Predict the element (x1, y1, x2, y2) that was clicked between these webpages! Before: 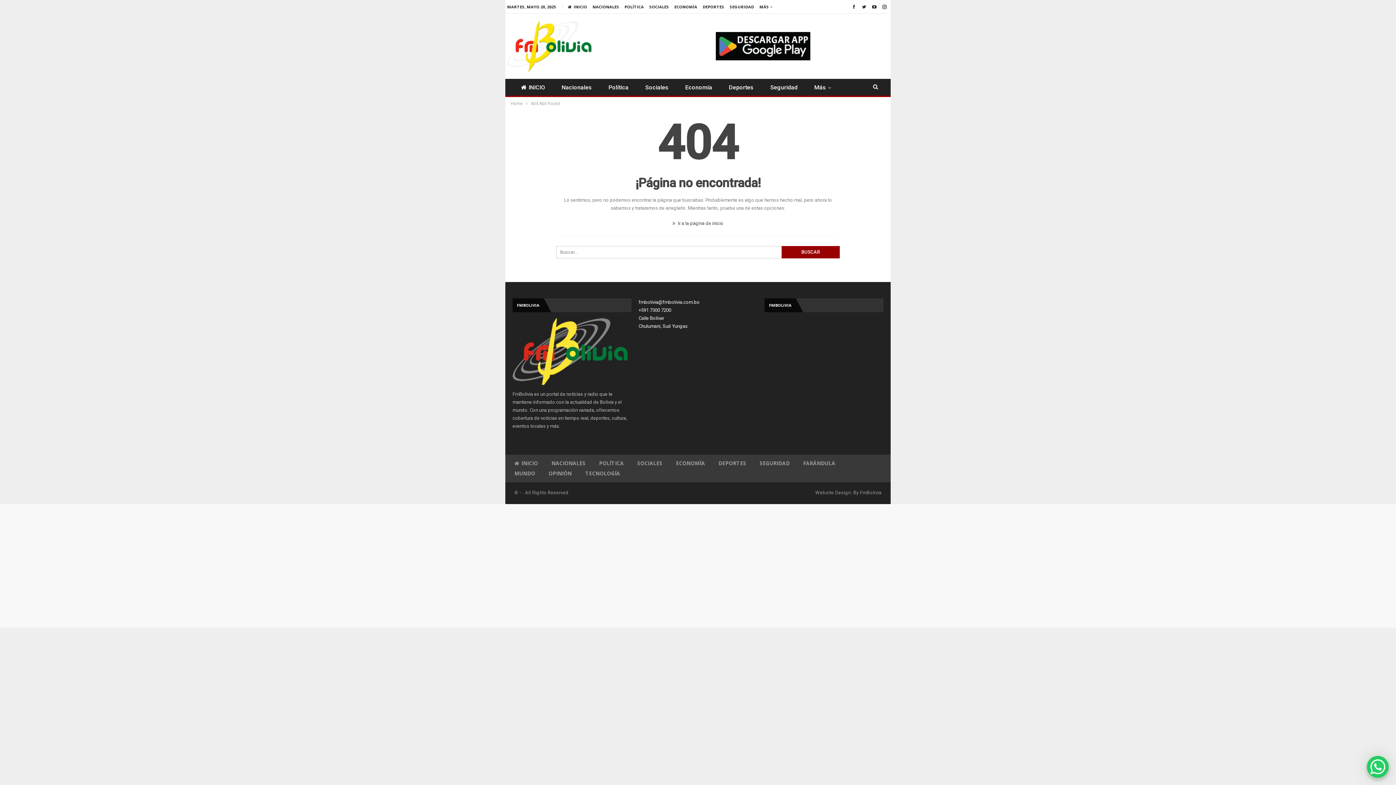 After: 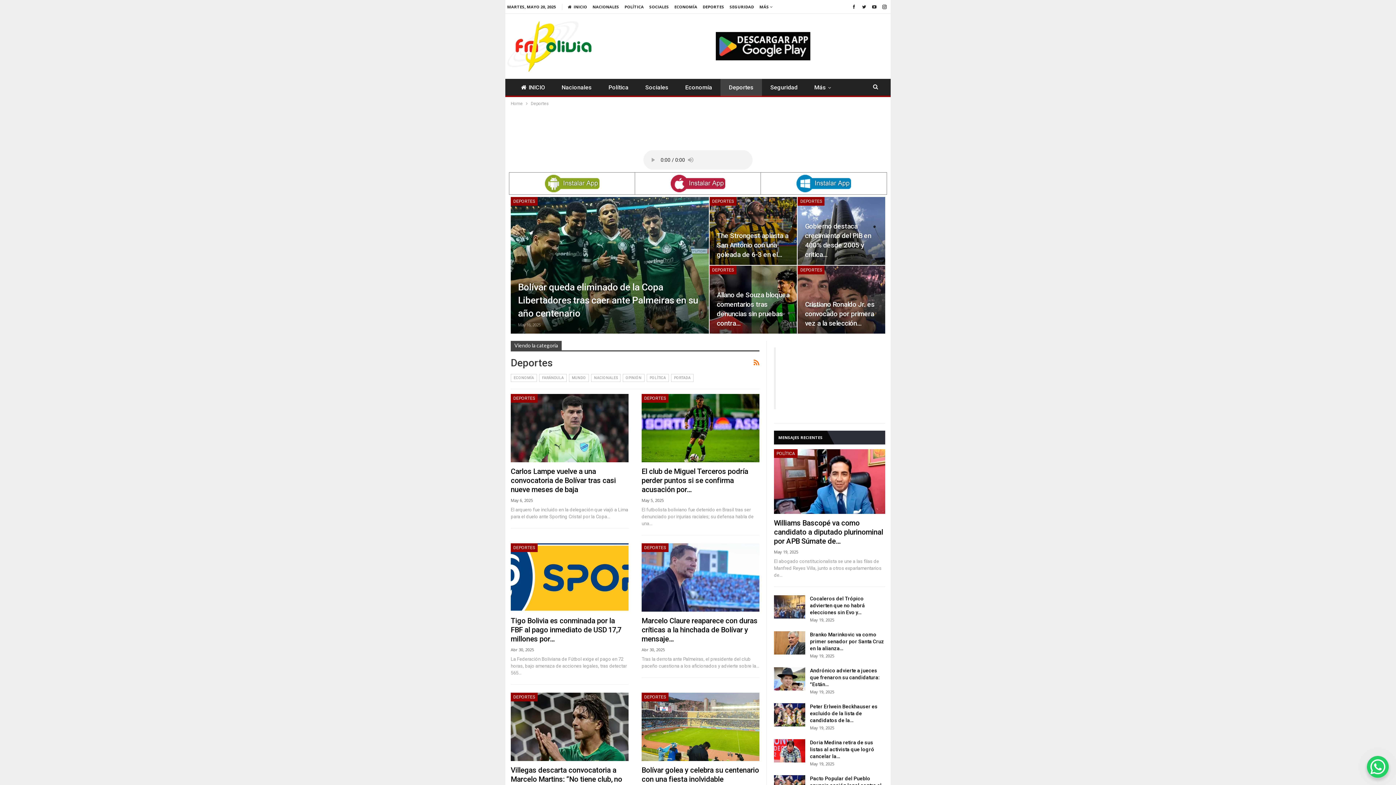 Action: label: DEPORTES bbox: (702, 4, 724, 9)